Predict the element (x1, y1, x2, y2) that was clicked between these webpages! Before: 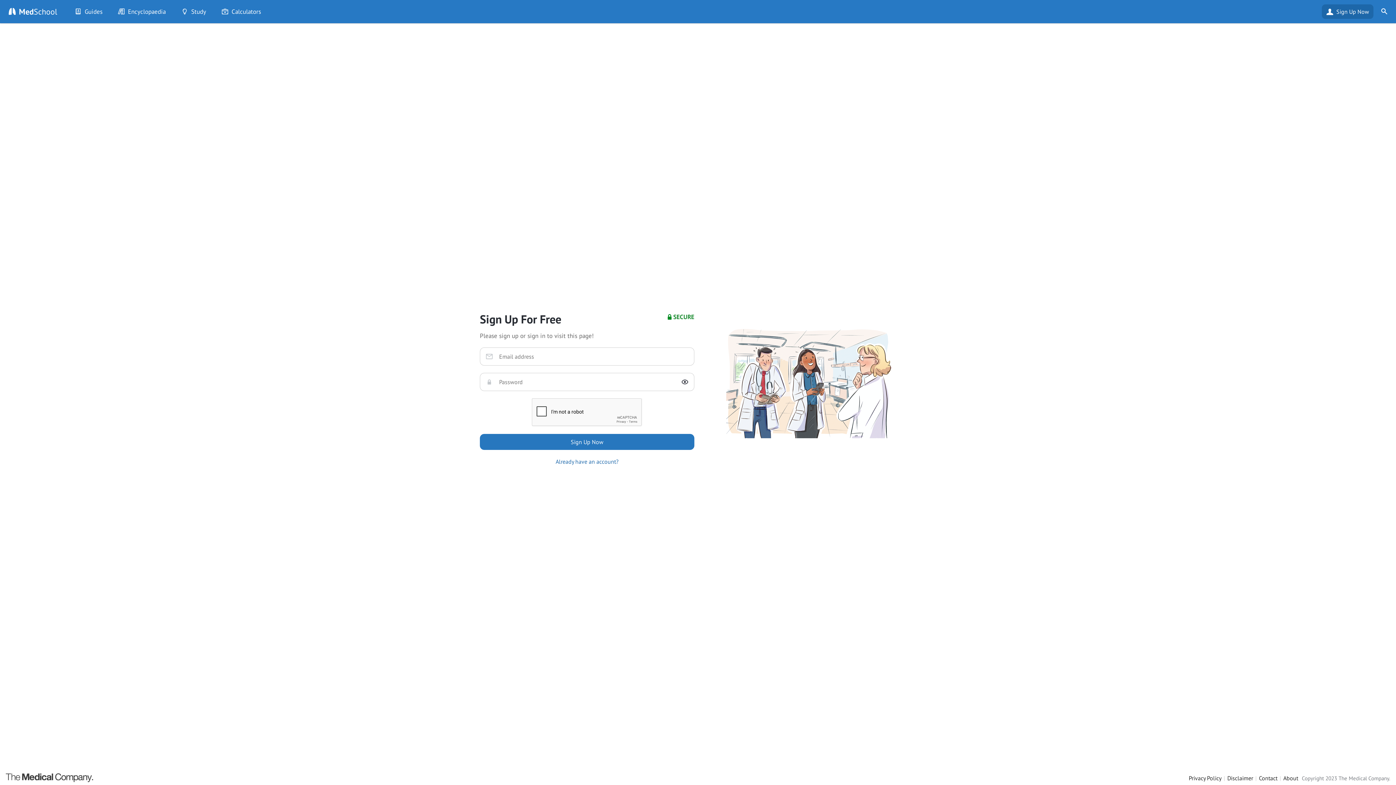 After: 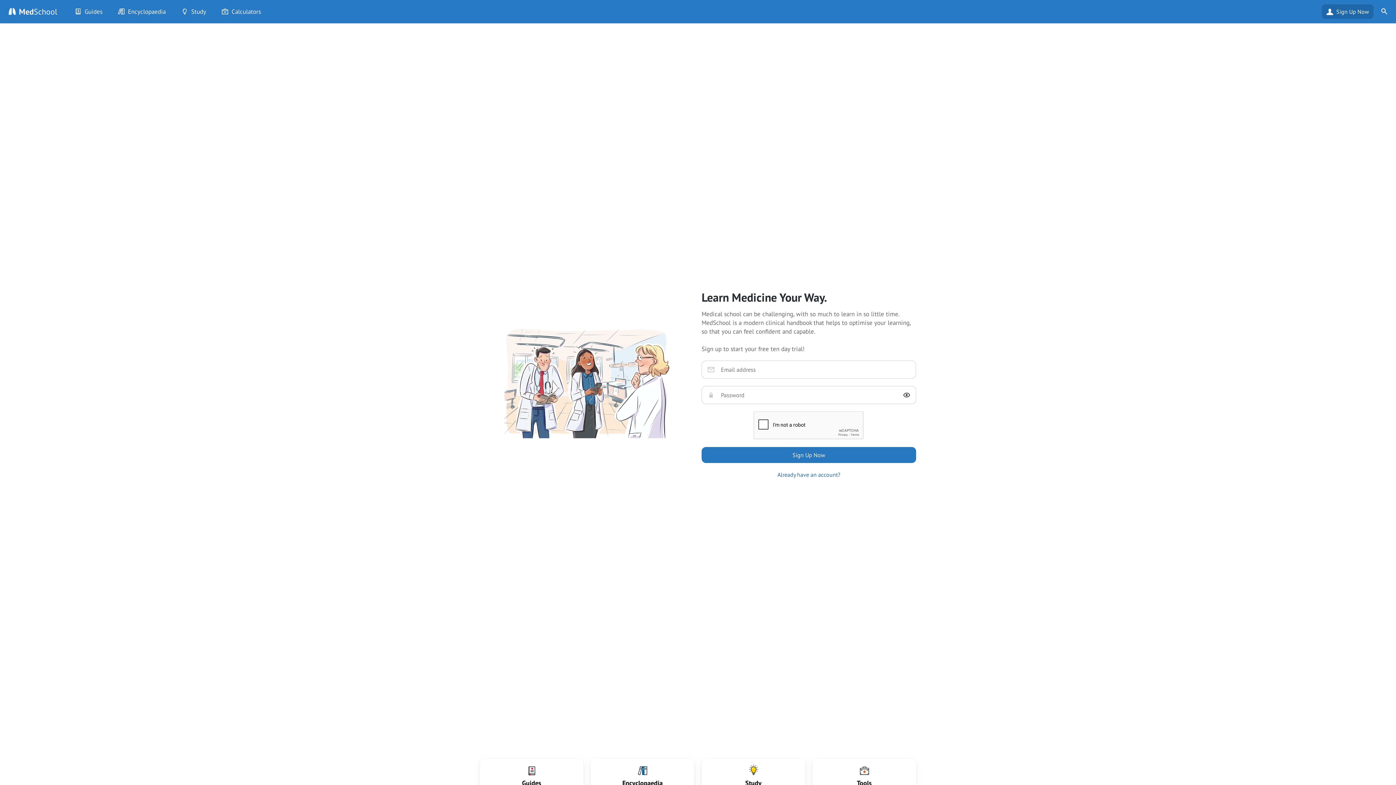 Action: label: Sign Up Now bbox: (1322, 4, 1373, 18)